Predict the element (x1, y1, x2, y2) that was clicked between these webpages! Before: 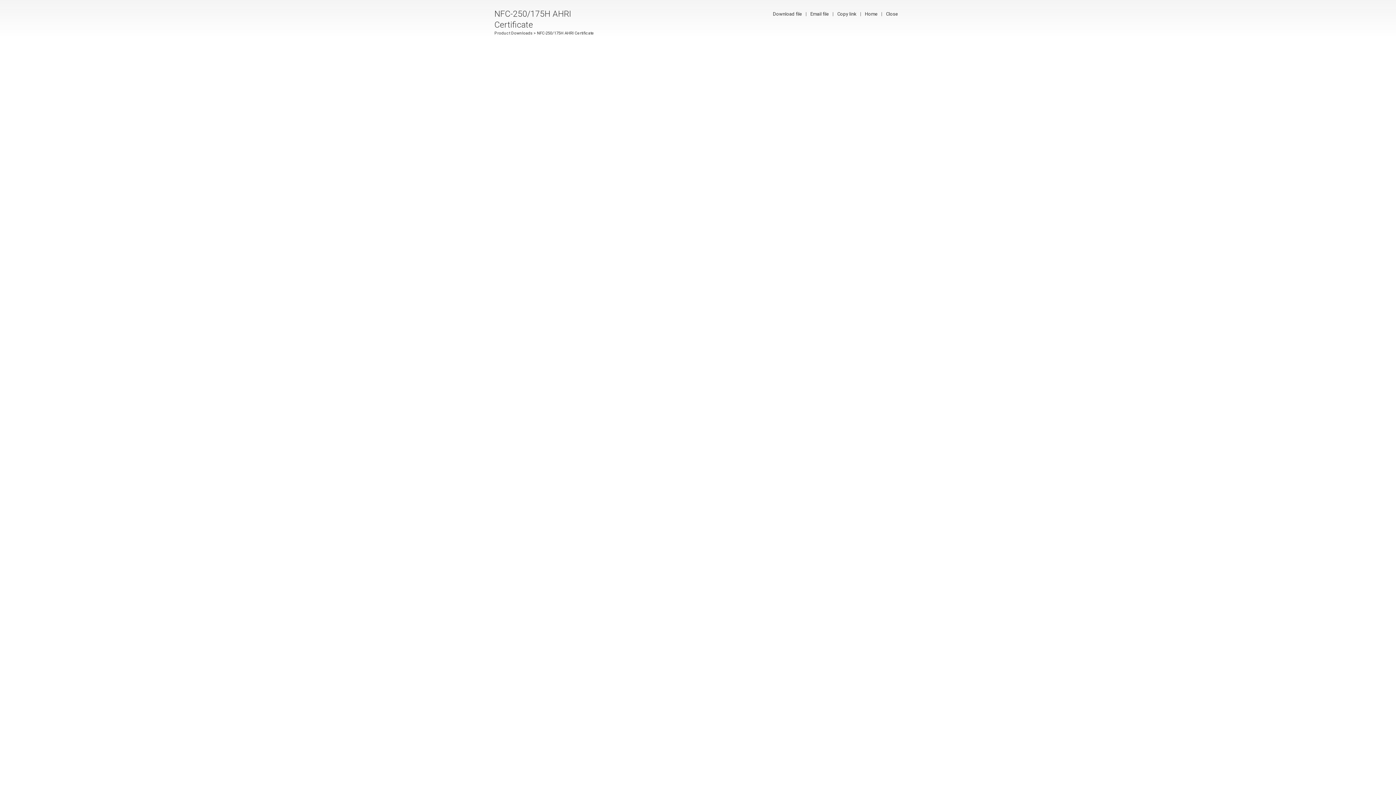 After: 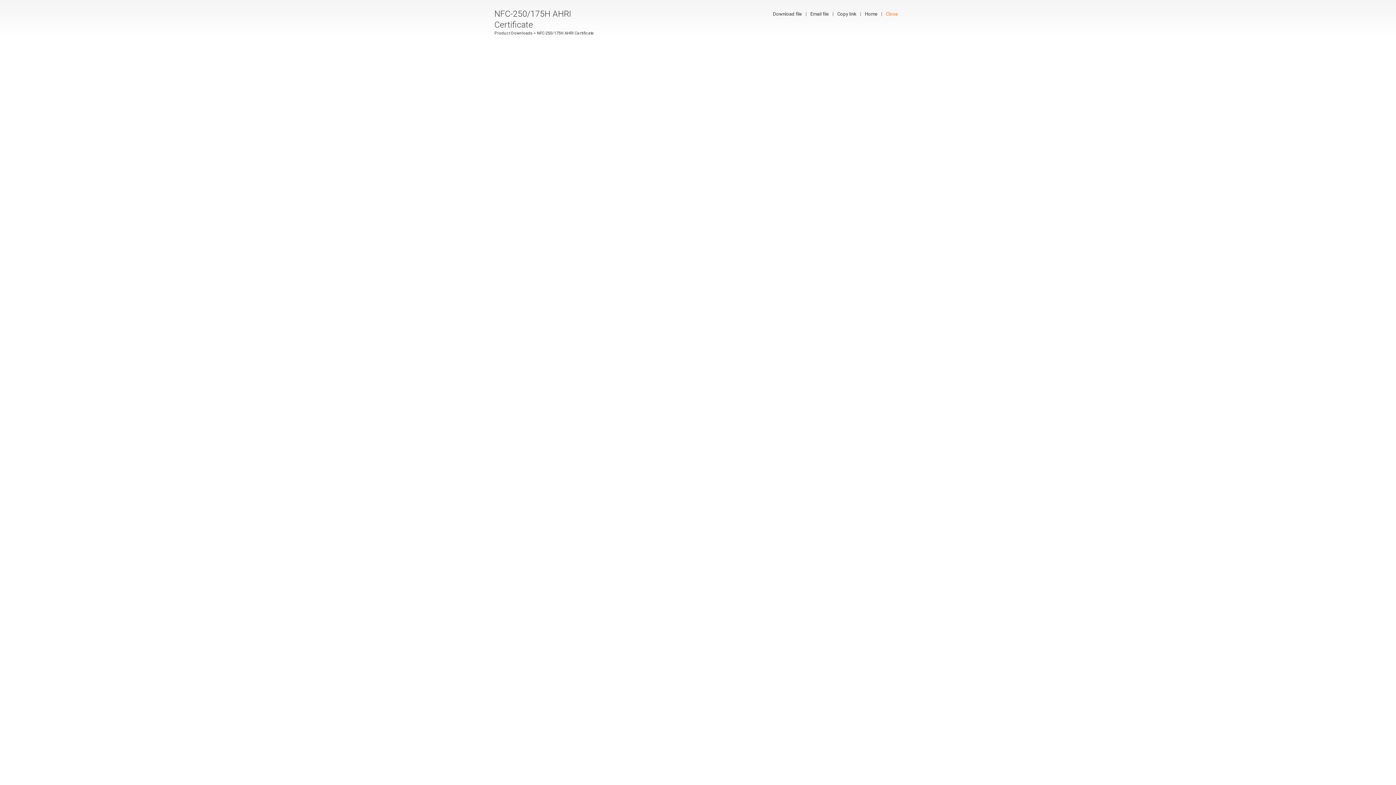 Action: label: Close bbox: (886, 11, 898, 16)